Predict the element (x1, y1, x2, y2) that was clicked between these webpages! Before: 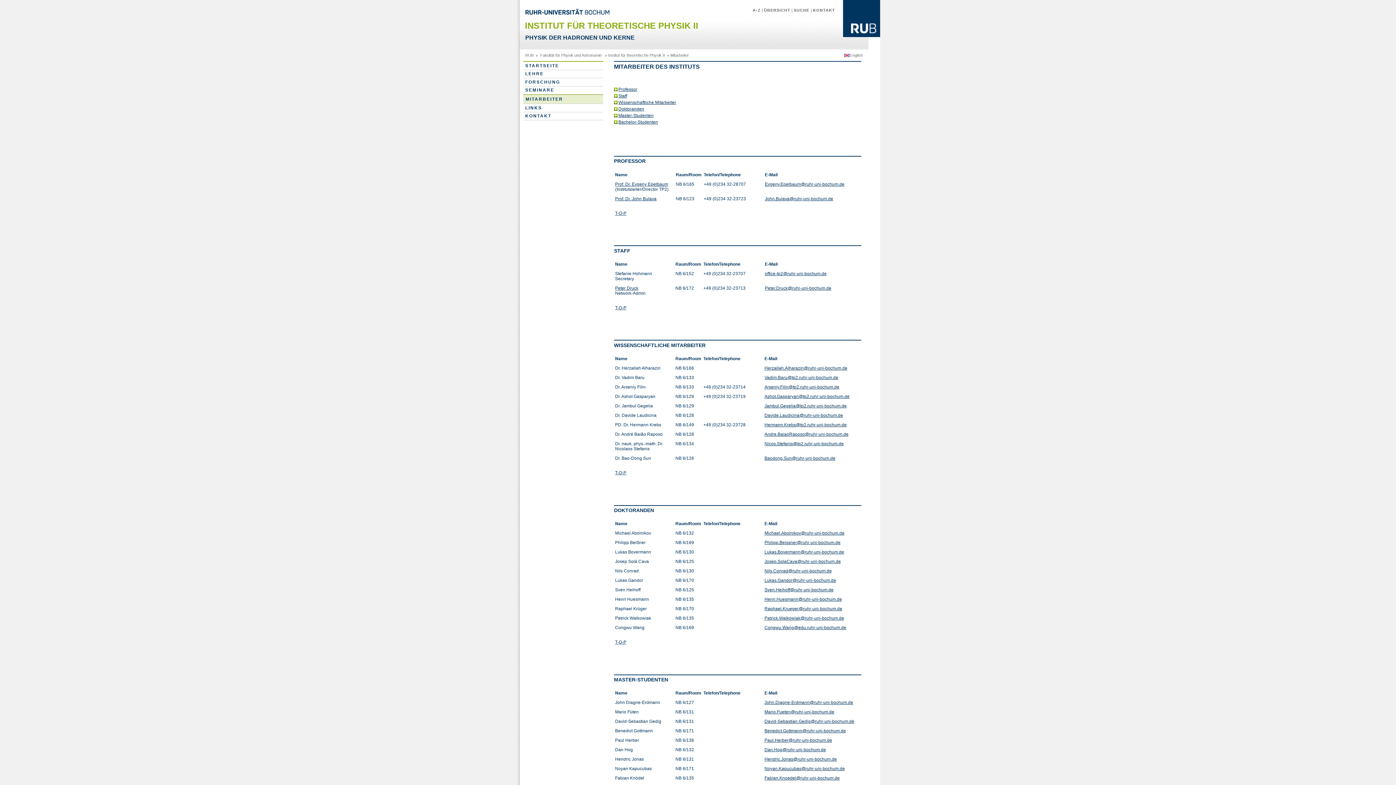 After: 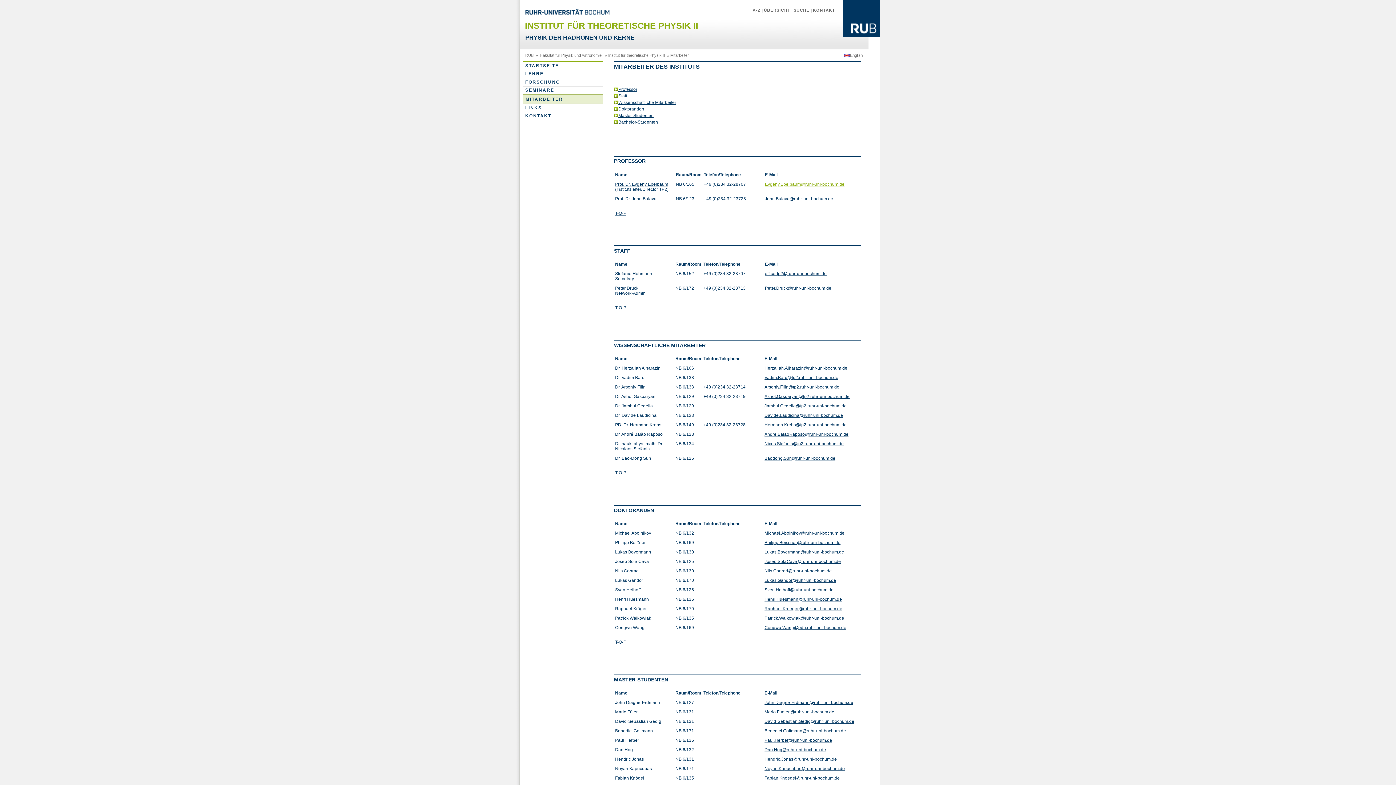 Action: label: Evgeny.Epelbaum@ruhr-uni-bochum.de bbox: (765, 181, 844, 186)